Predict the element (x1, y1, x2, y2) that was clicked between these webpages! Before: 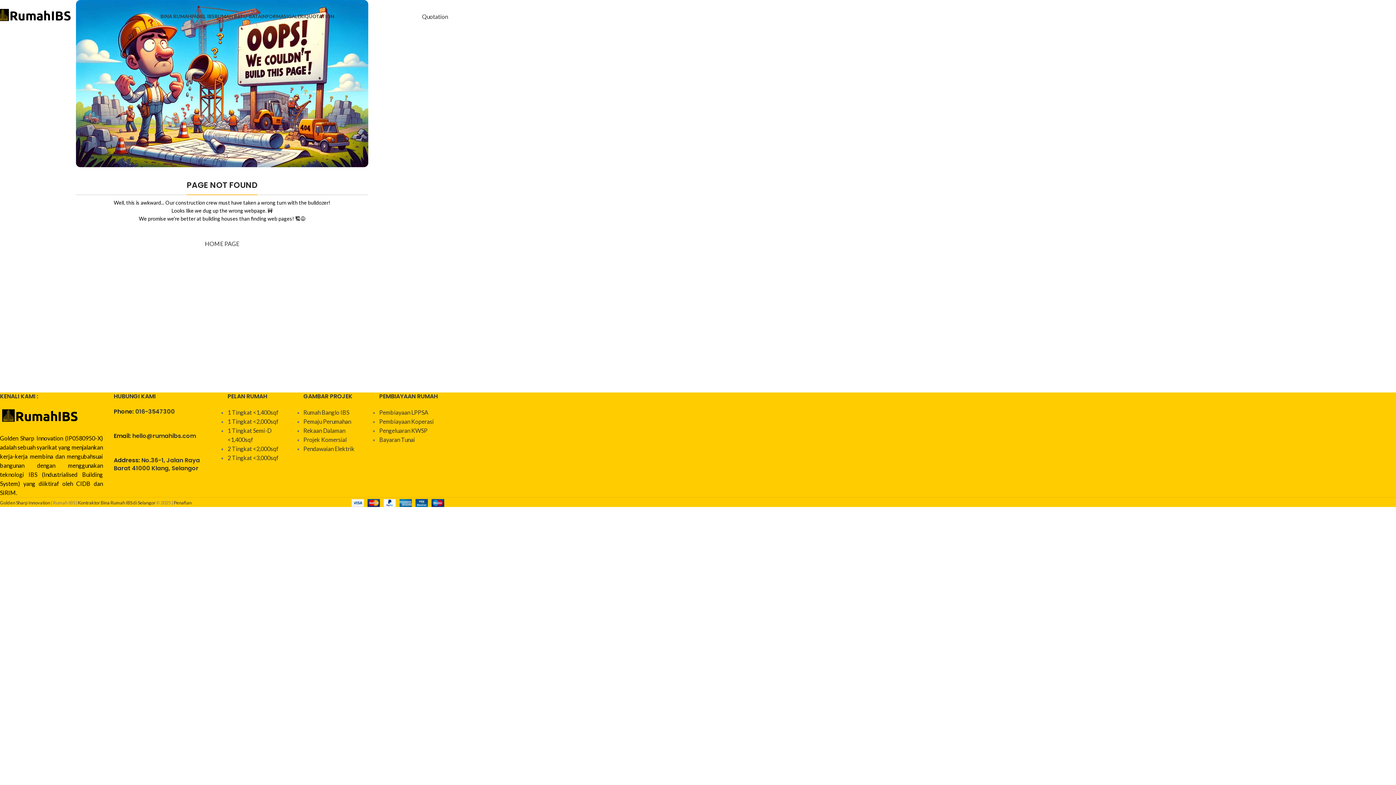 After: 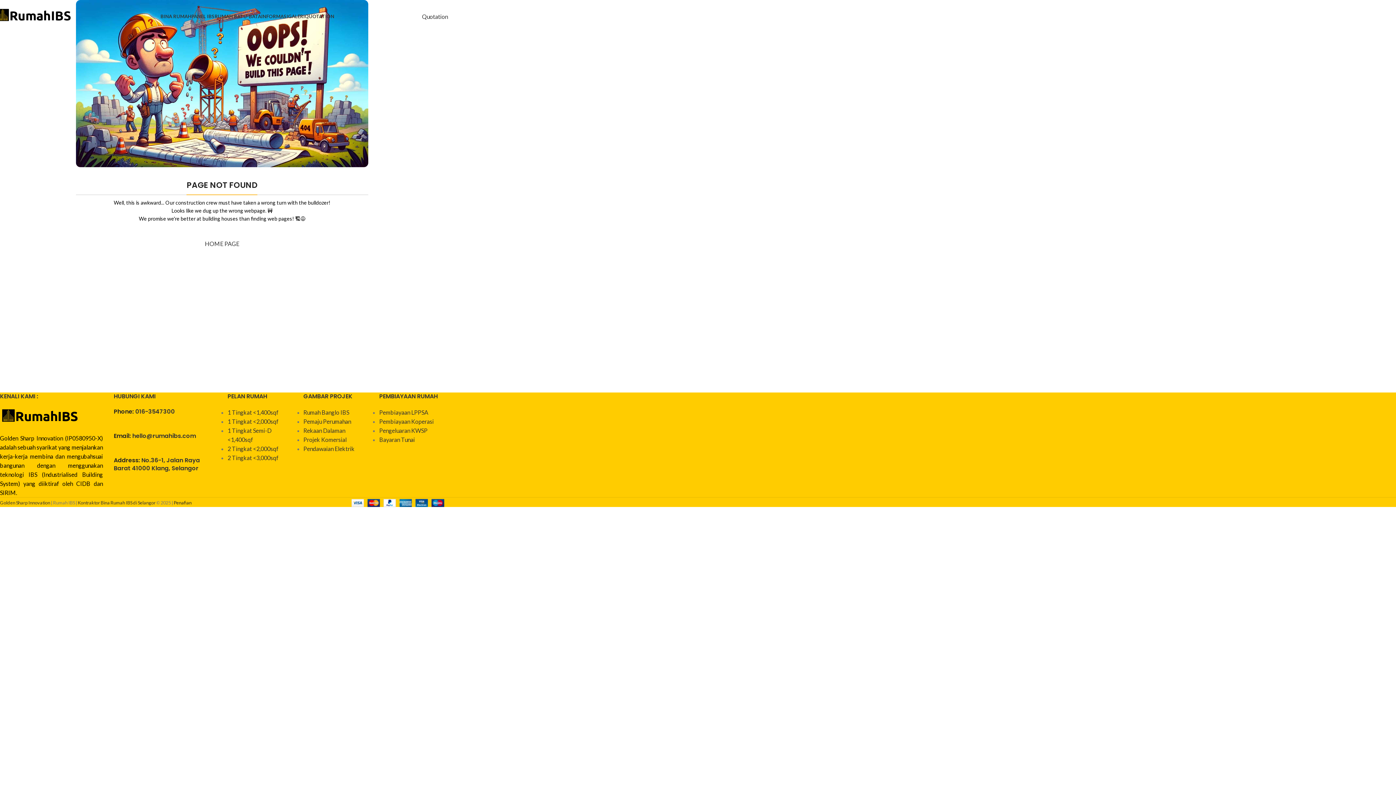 Action: label: Penafian bbox: (173, 500, 191, 505)